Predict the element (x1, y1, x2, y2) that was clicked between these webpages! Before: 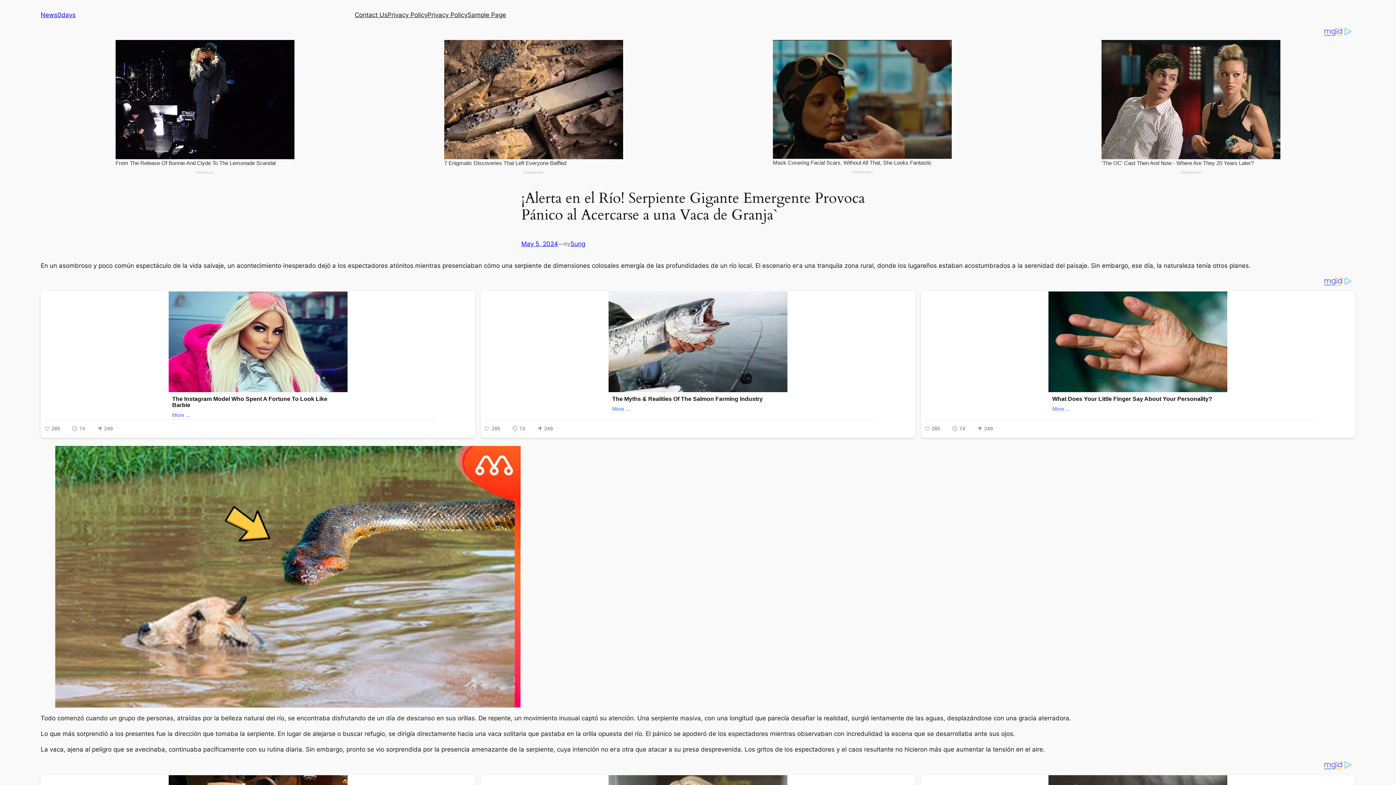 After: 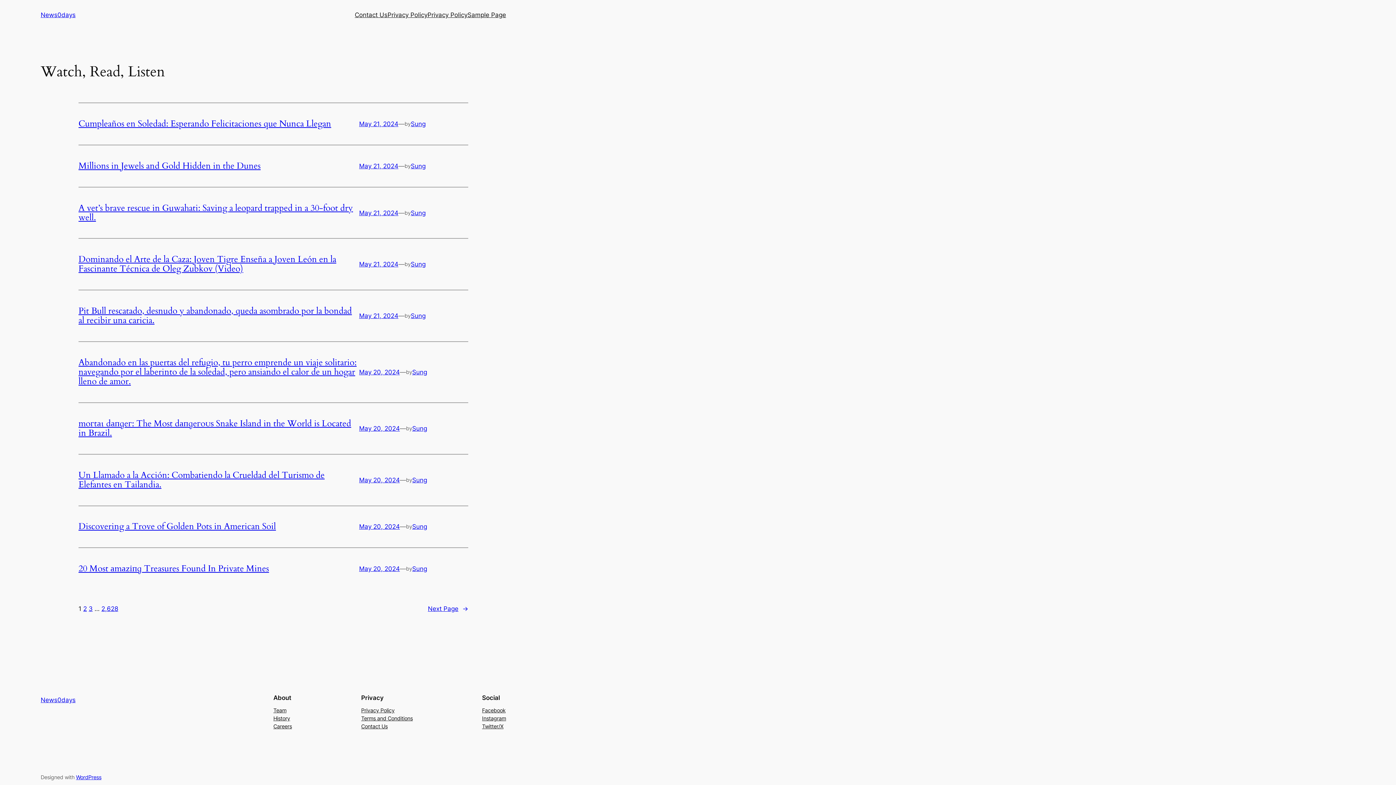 Action: bbox: (40, 11, 75, 18) label: News0days